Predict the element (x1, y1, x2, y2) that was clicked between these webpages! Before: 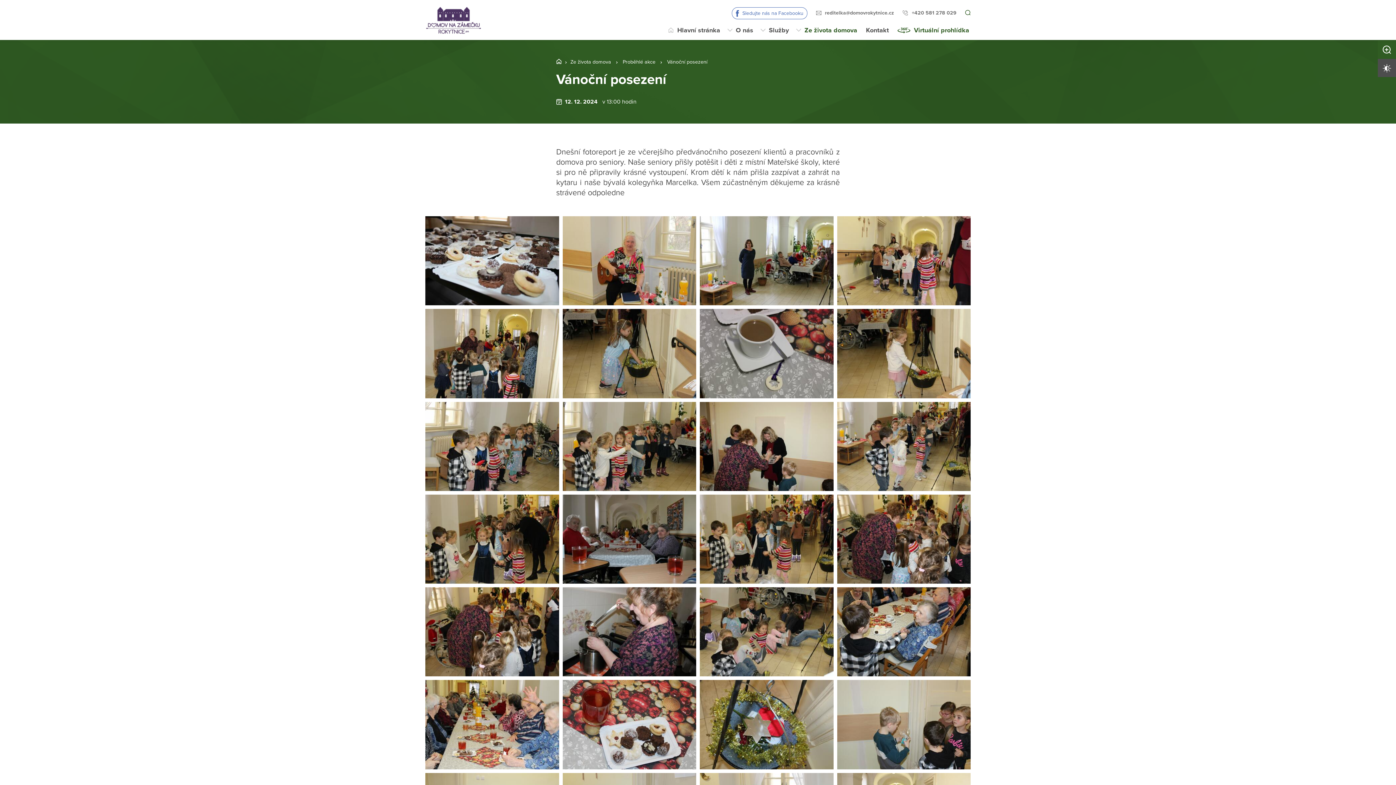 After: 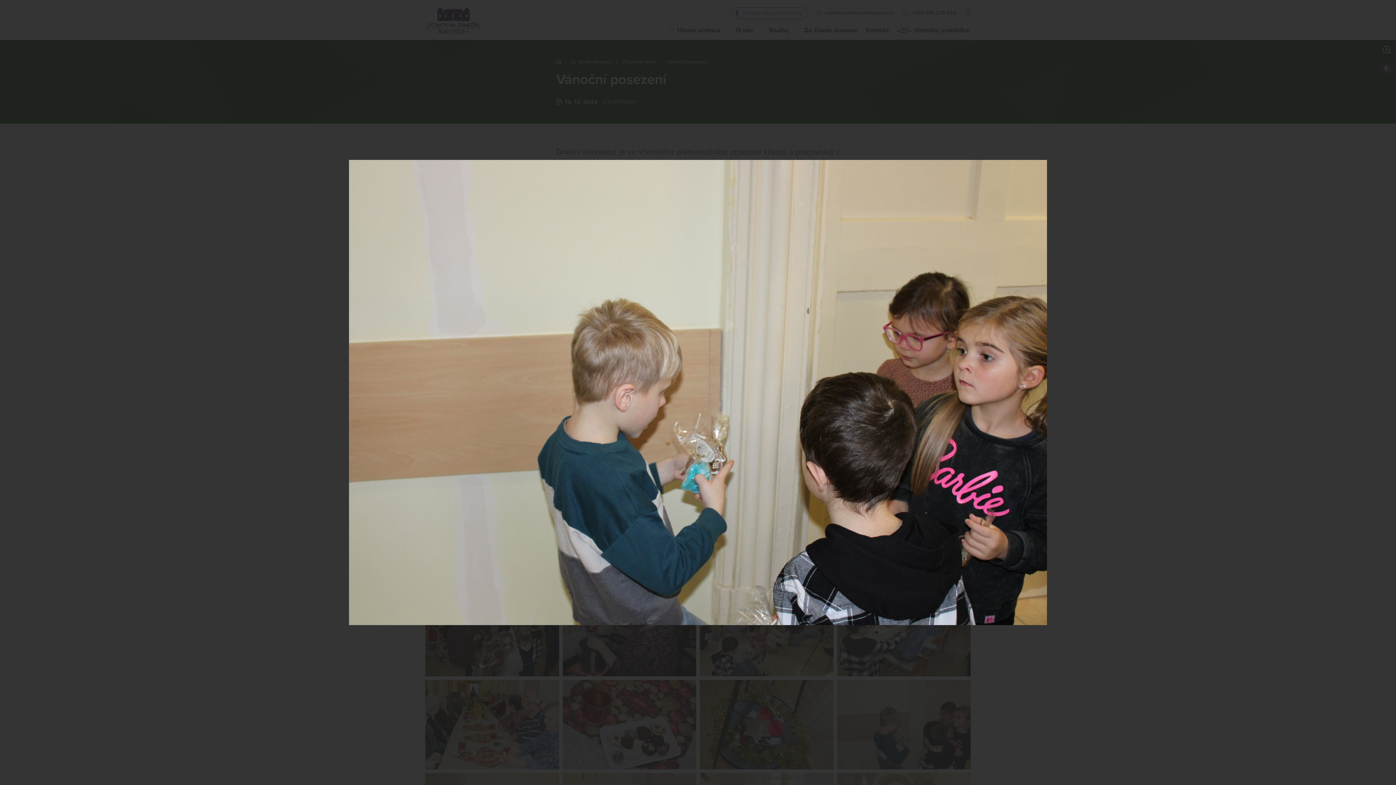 Action: bbox: (837, 680, 970, 769)